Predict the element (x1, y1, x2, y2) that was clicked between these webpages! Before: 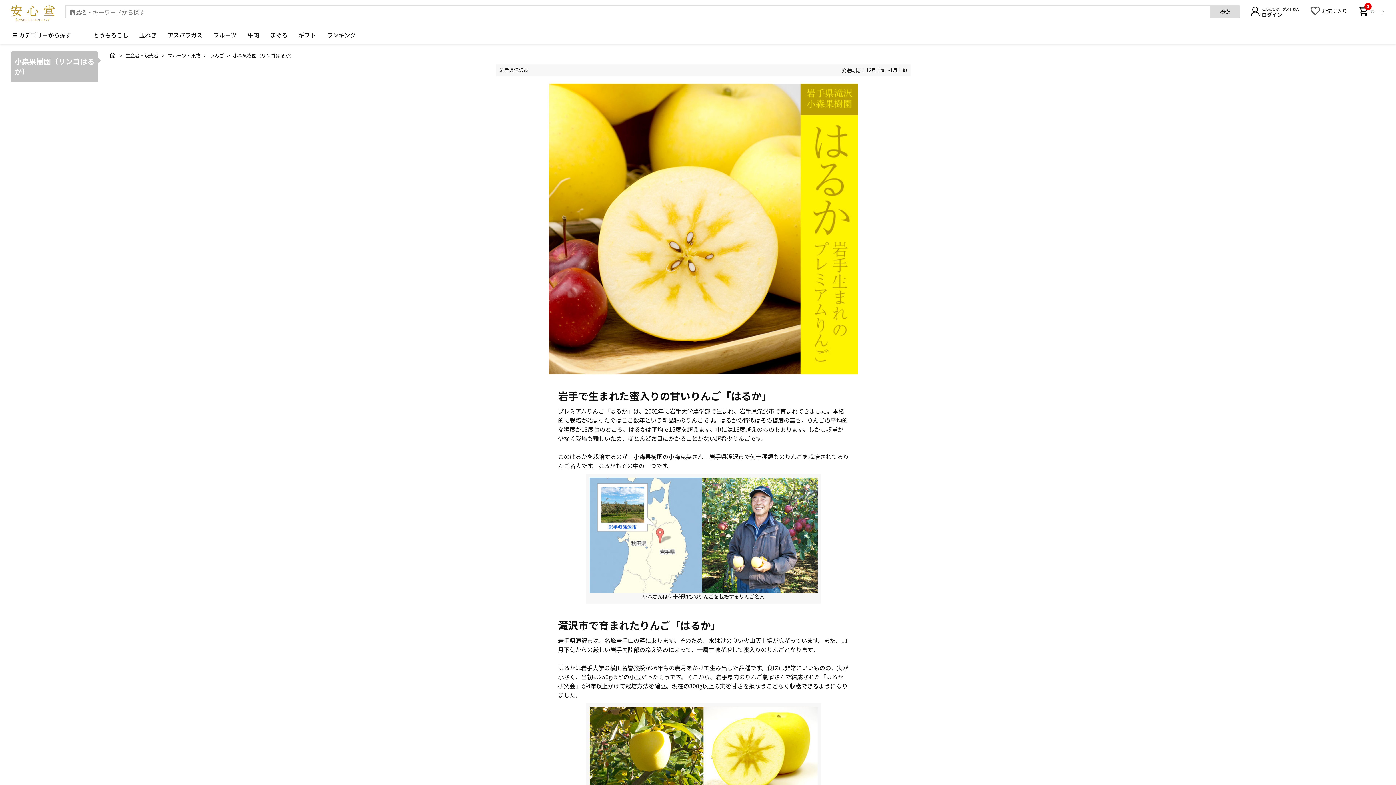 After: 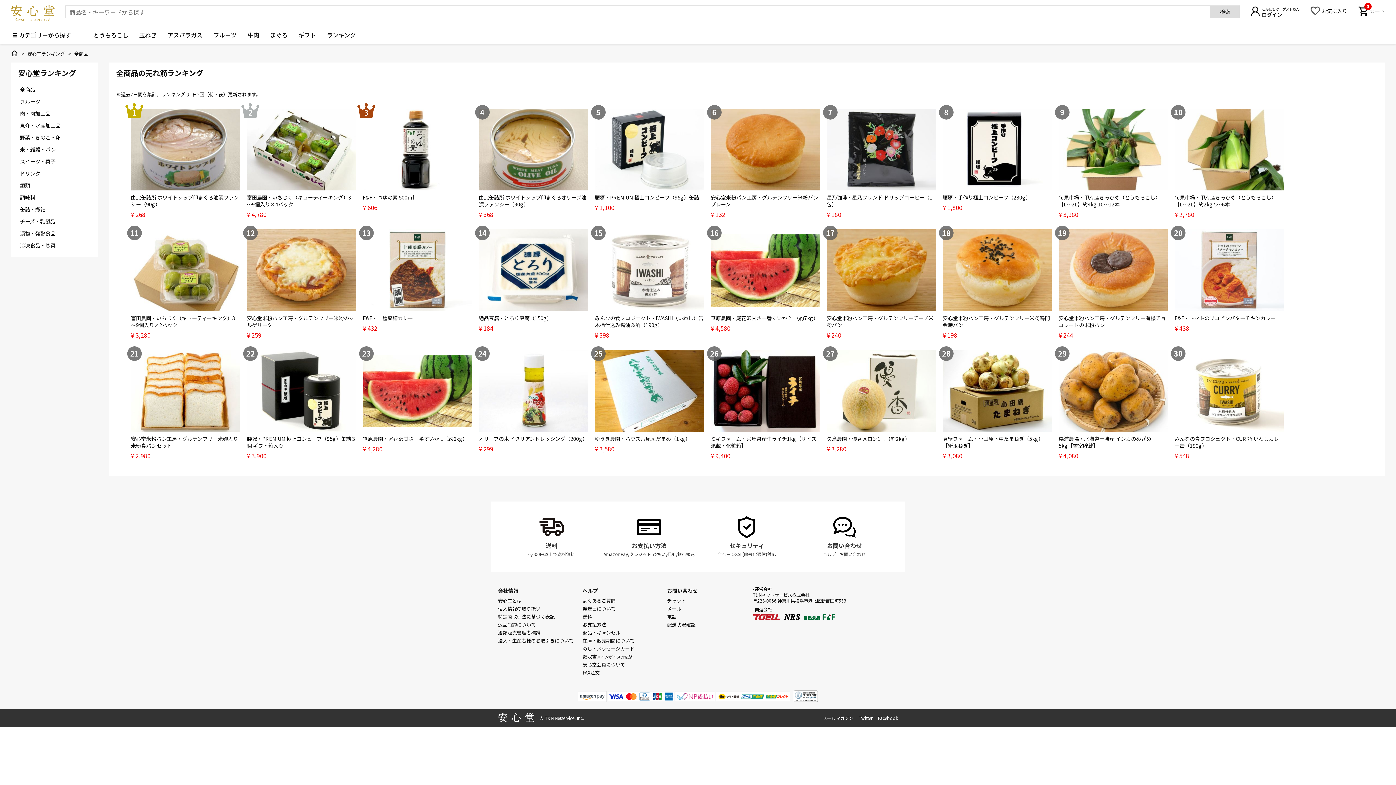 Action: bbox: (321, 30, 361, 39) label: ランキング